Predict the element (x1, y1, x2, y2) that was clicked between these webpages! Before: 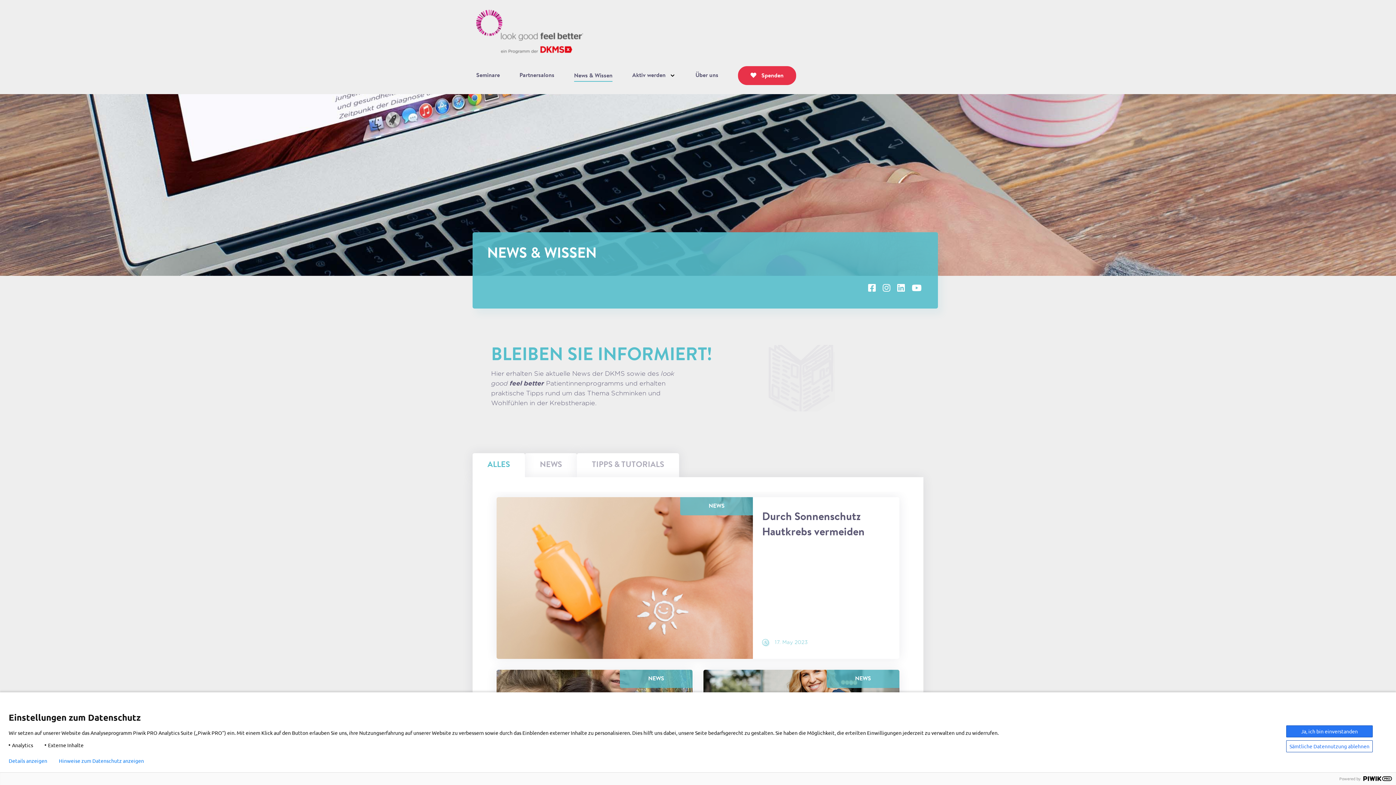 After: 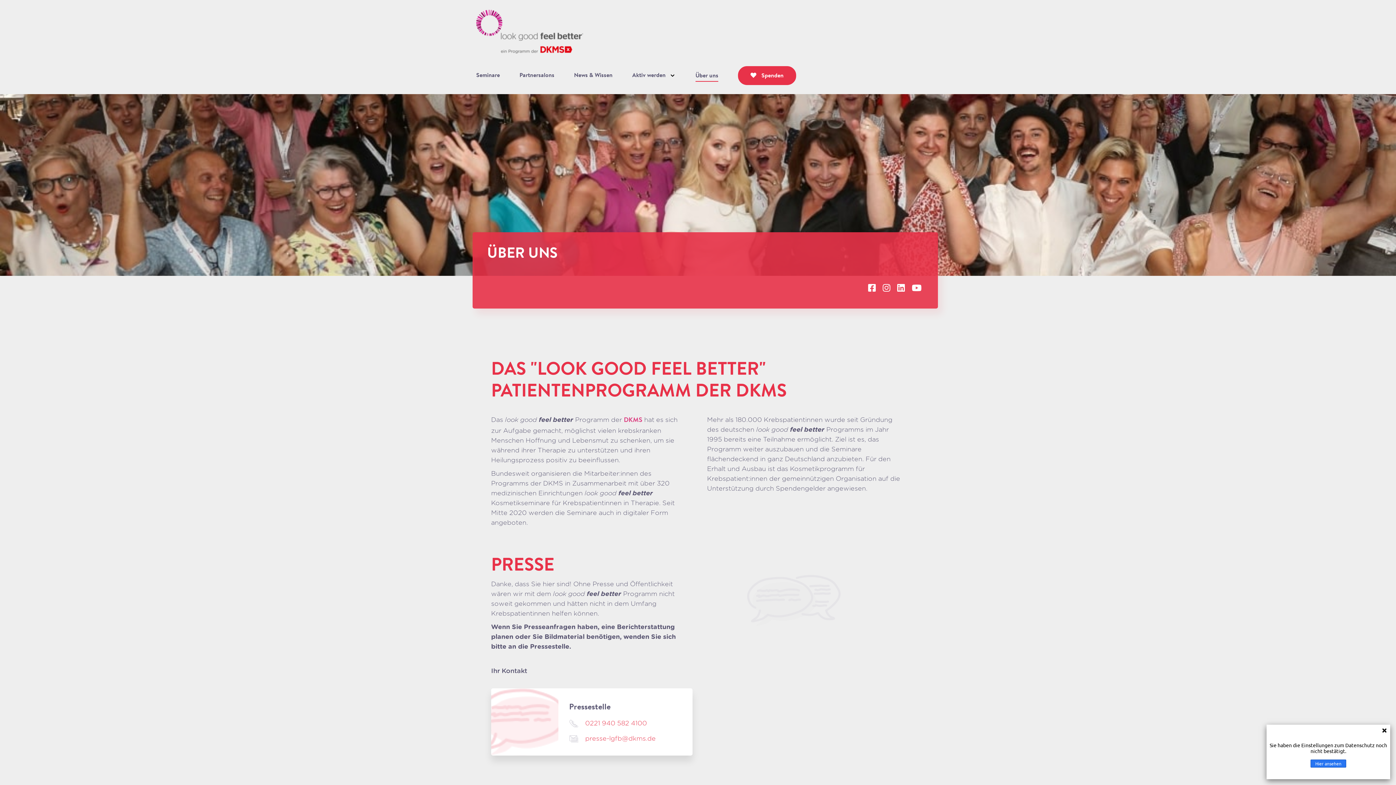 Action: bbox: (695, 71, 718, 79) label: Über uns